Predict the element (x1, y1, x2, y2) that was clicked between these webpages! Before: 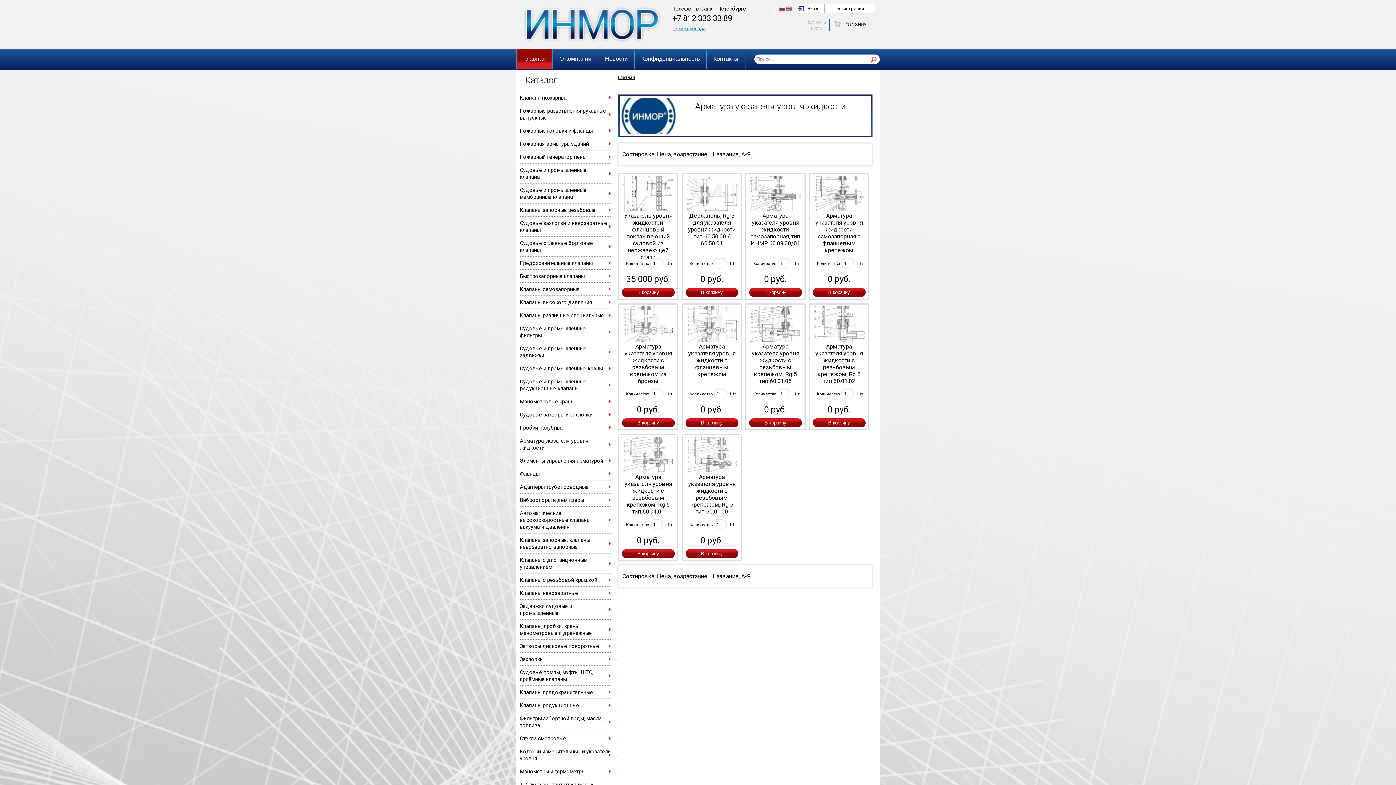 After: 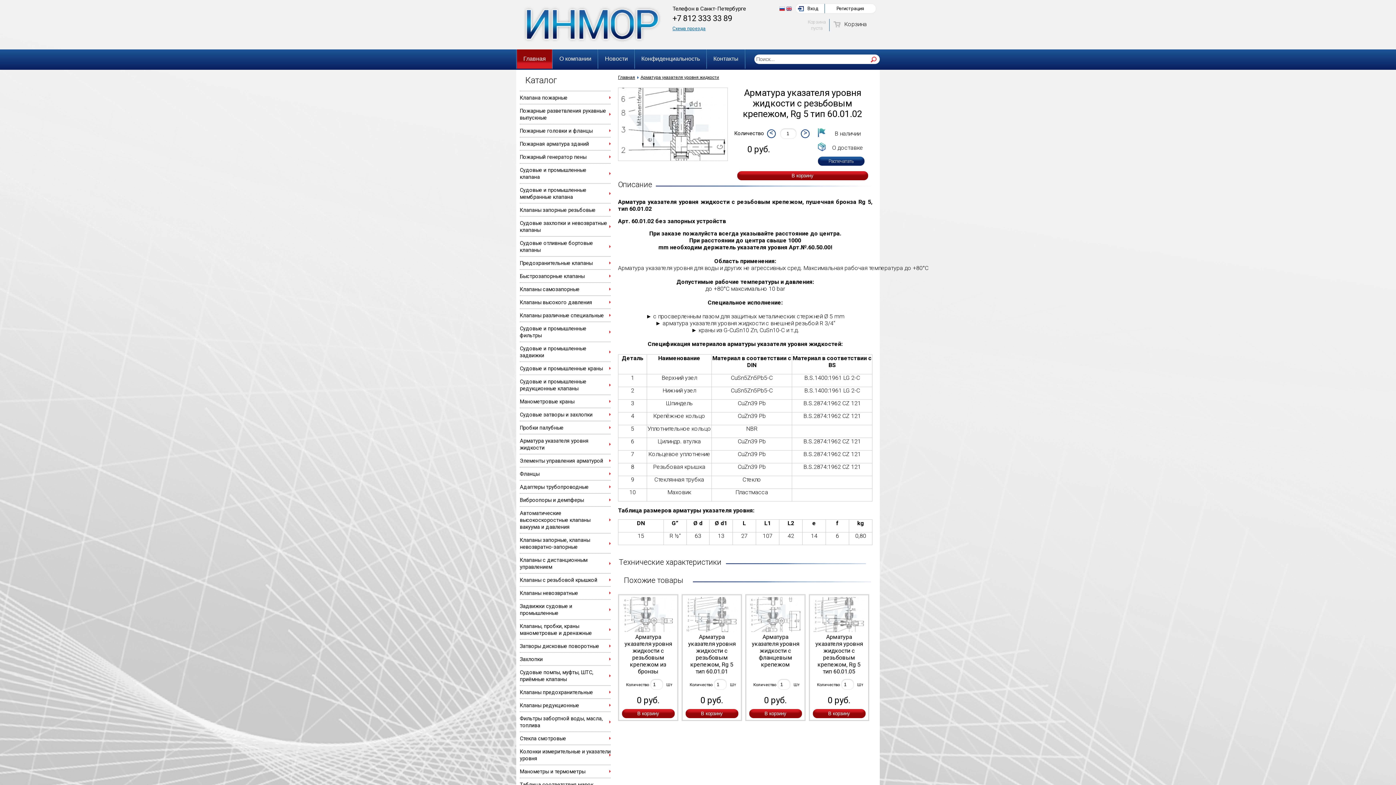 Action: bbox: (812, 343, 865, 383) label: Арматура указателя уровня жидкости с резьбовым крепежом, Rg 5 тип 60.01.02